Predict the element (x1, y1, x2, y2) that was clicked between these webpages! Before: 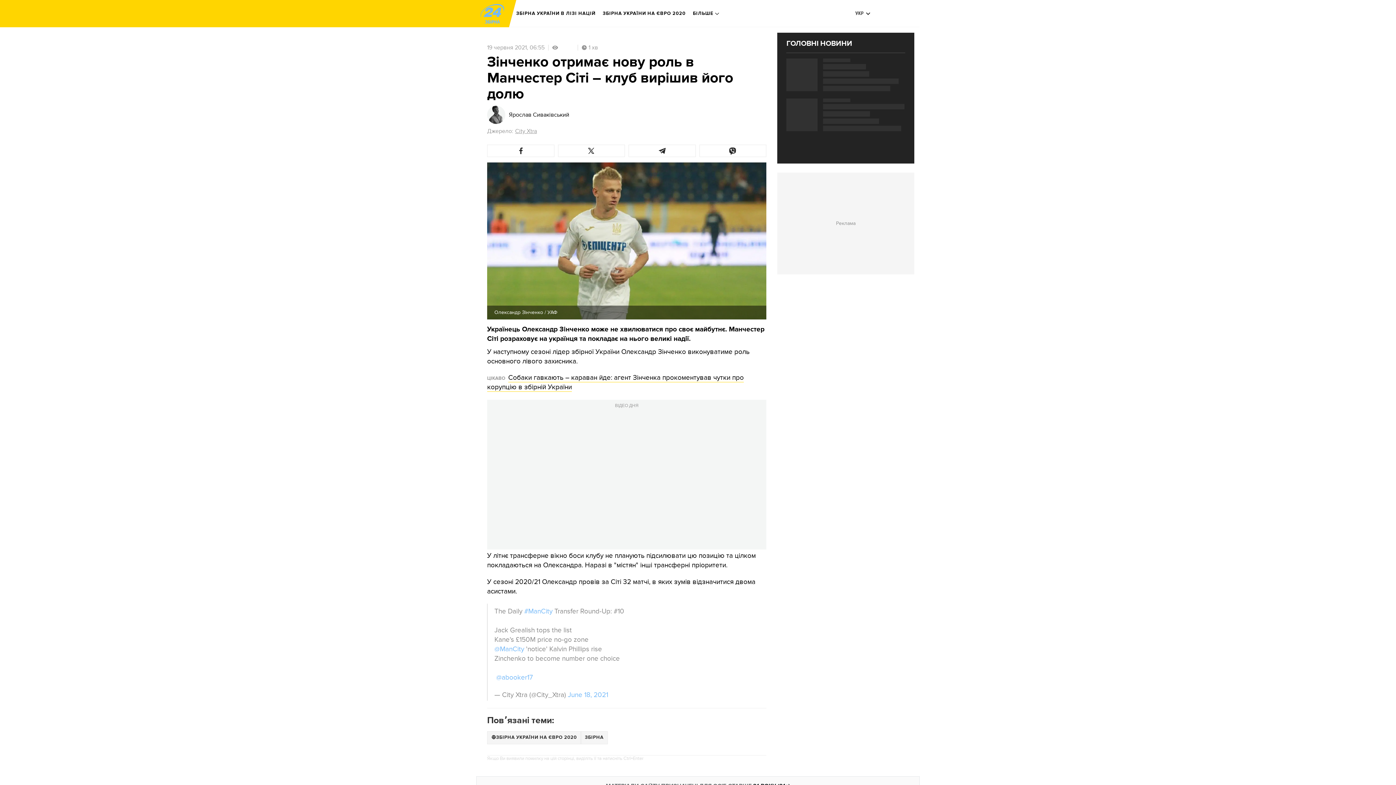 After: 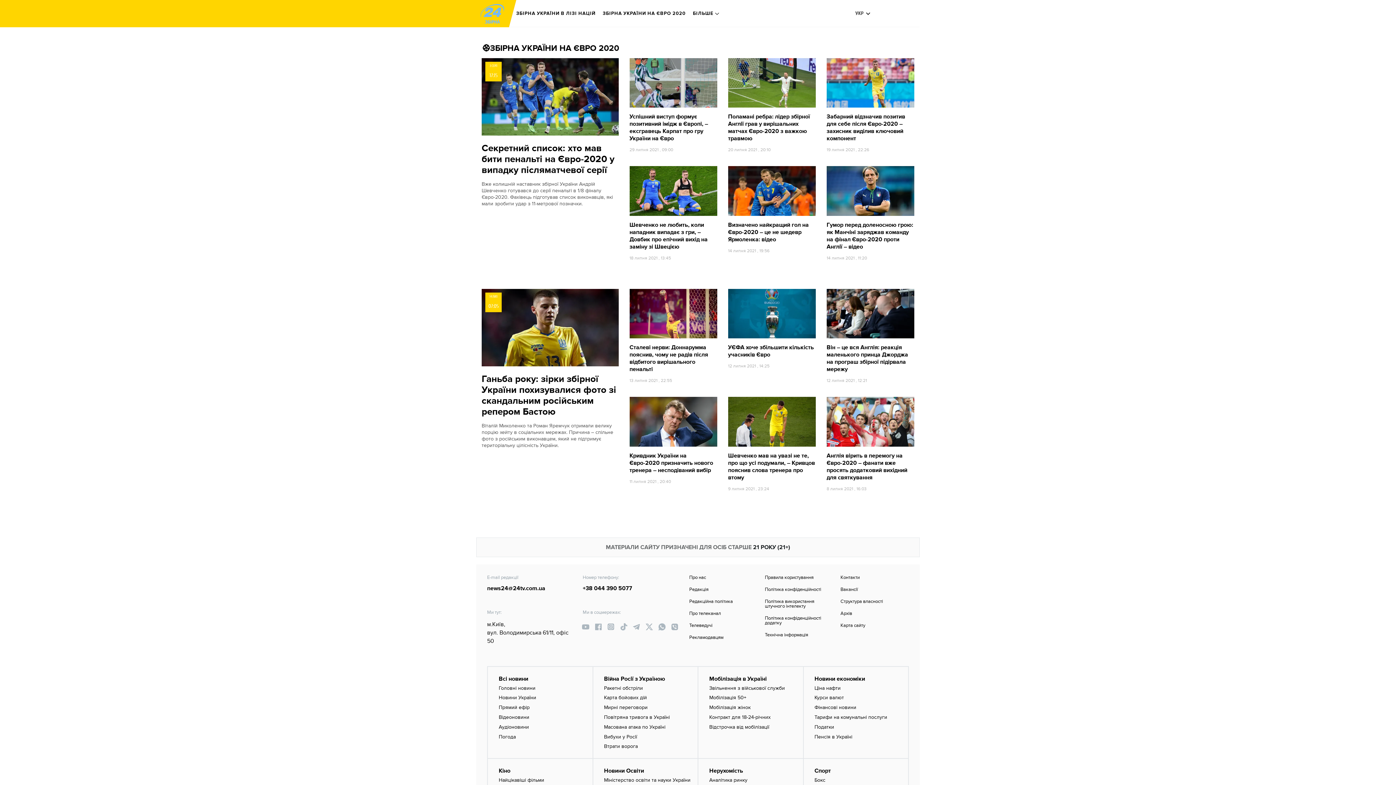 Action: bbox: (487, 731, 581, 744) label: ⚽ЗБІРНА УКРАЇНИ НА ЄВРО 2020